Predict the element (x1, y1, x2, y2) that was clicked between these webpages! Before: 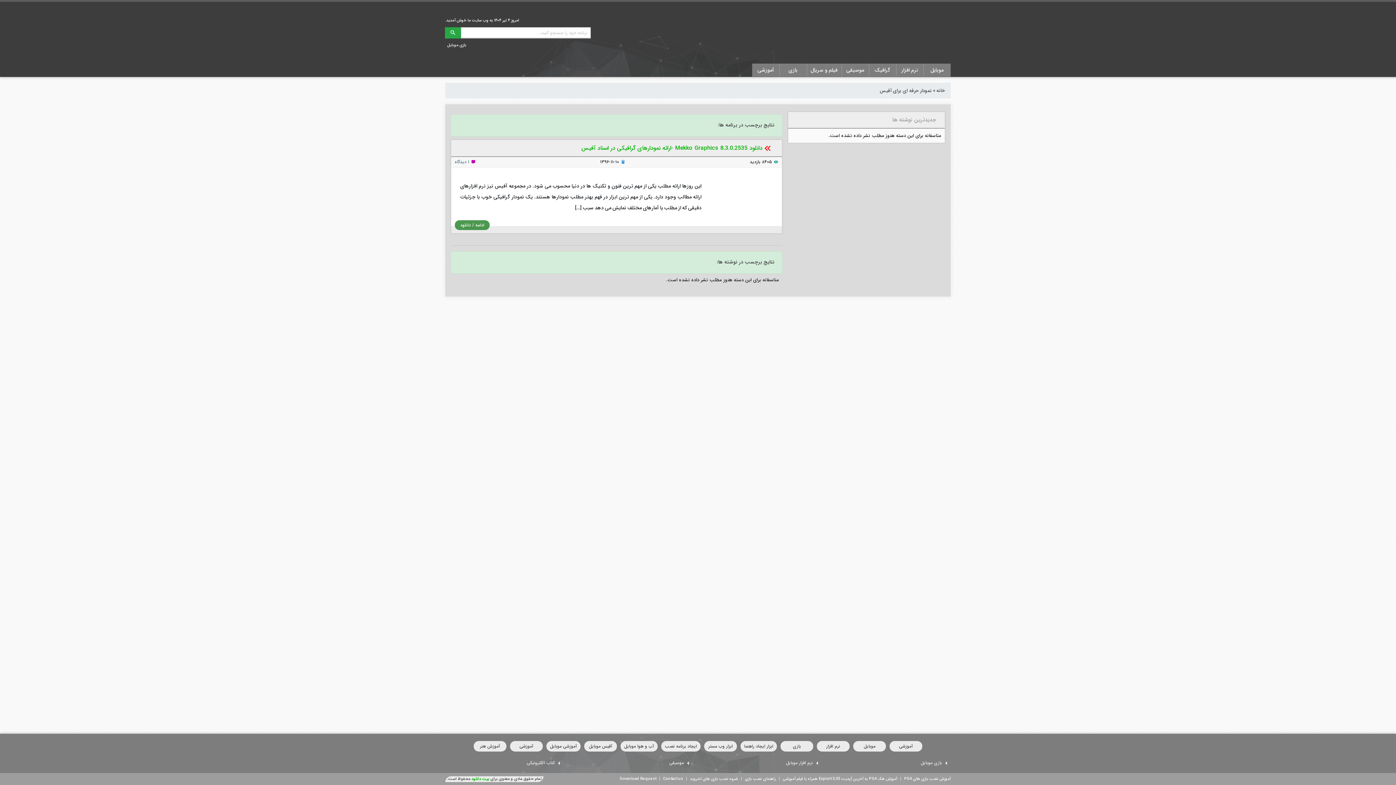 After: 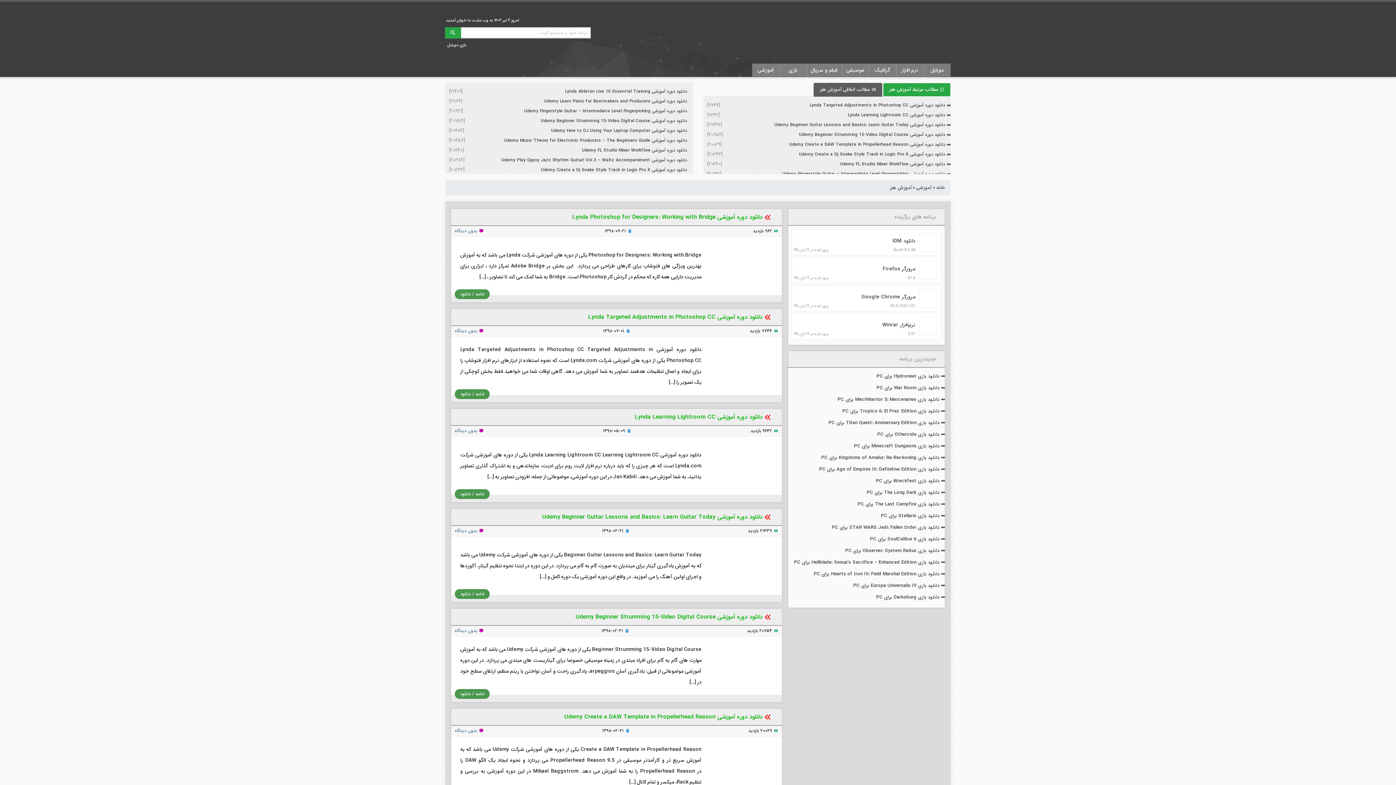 Action: label: آموزش هنر bbox: (473, 741, 506, 752)